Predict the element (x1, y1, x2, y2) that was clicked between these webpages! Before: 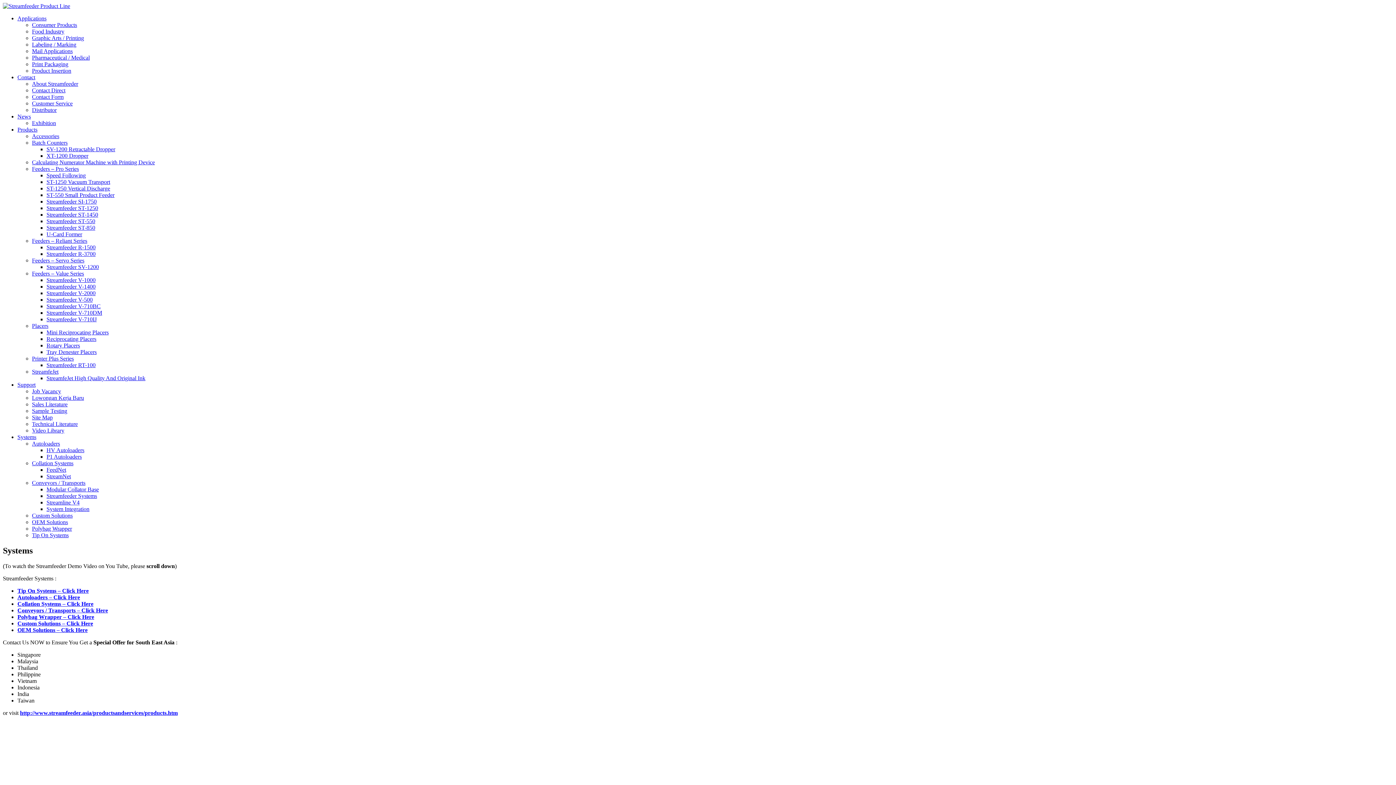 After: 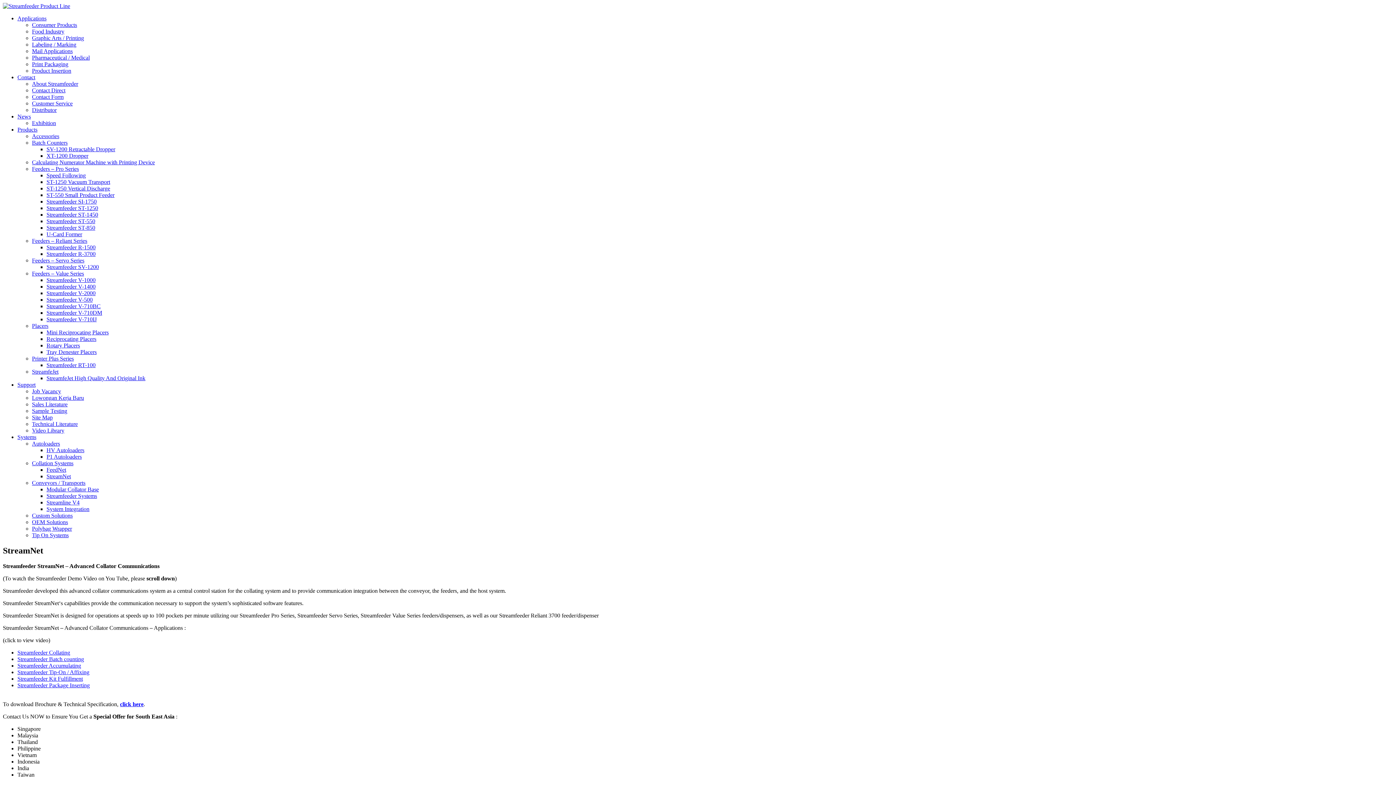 Action: bbox: (46, 473, 70, 479) label: StreamNet